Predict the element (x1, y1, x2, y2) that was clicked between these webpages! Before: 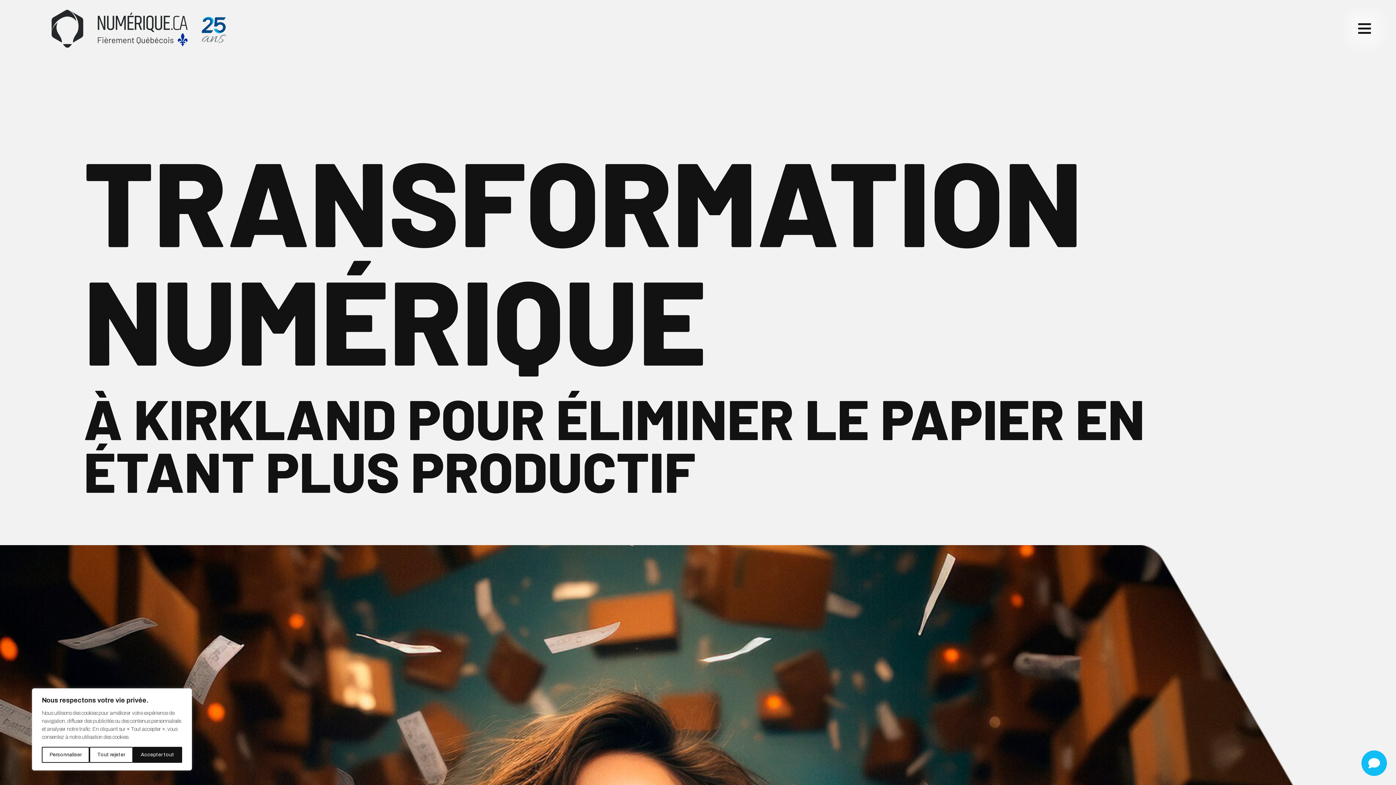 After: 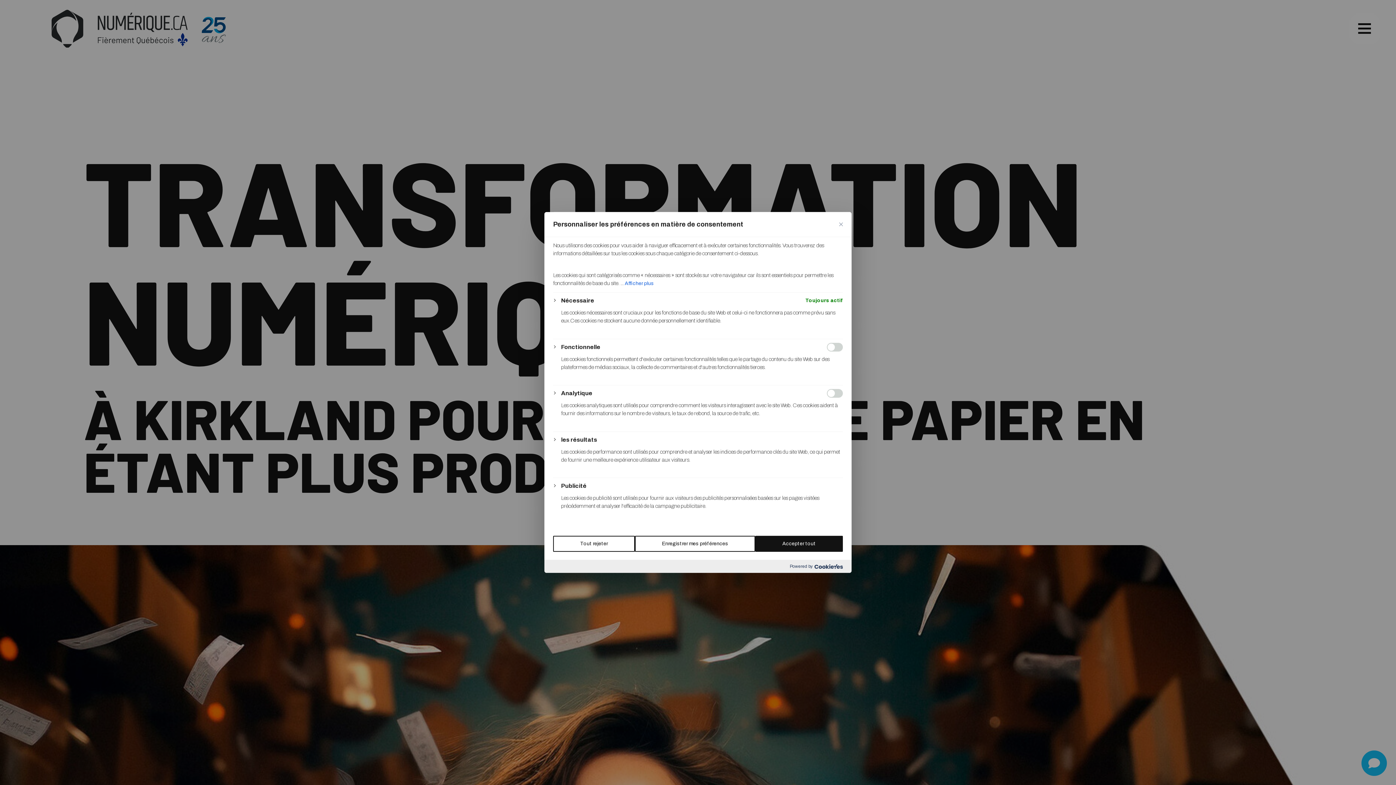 Action: bbox: (41, 747, 89, 763) label: Personnaliser